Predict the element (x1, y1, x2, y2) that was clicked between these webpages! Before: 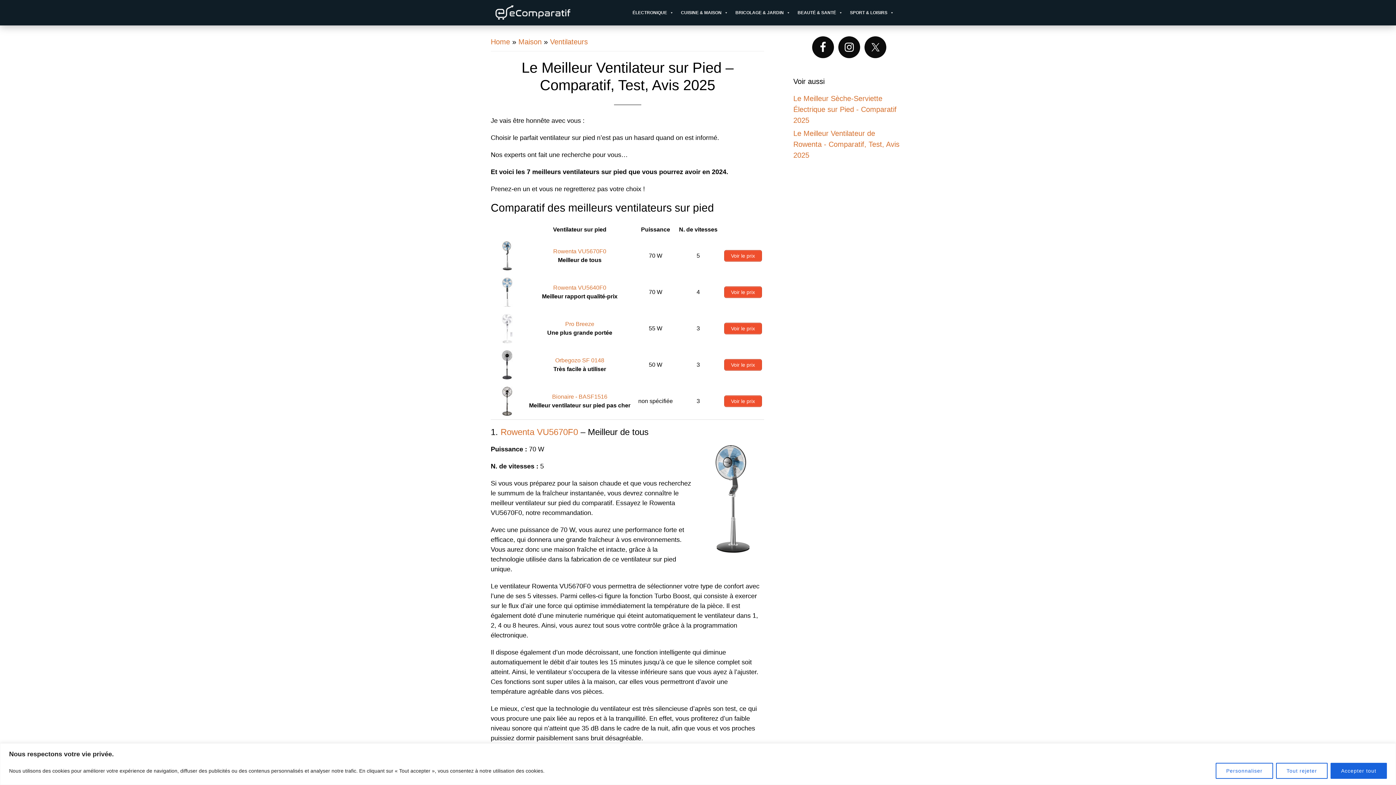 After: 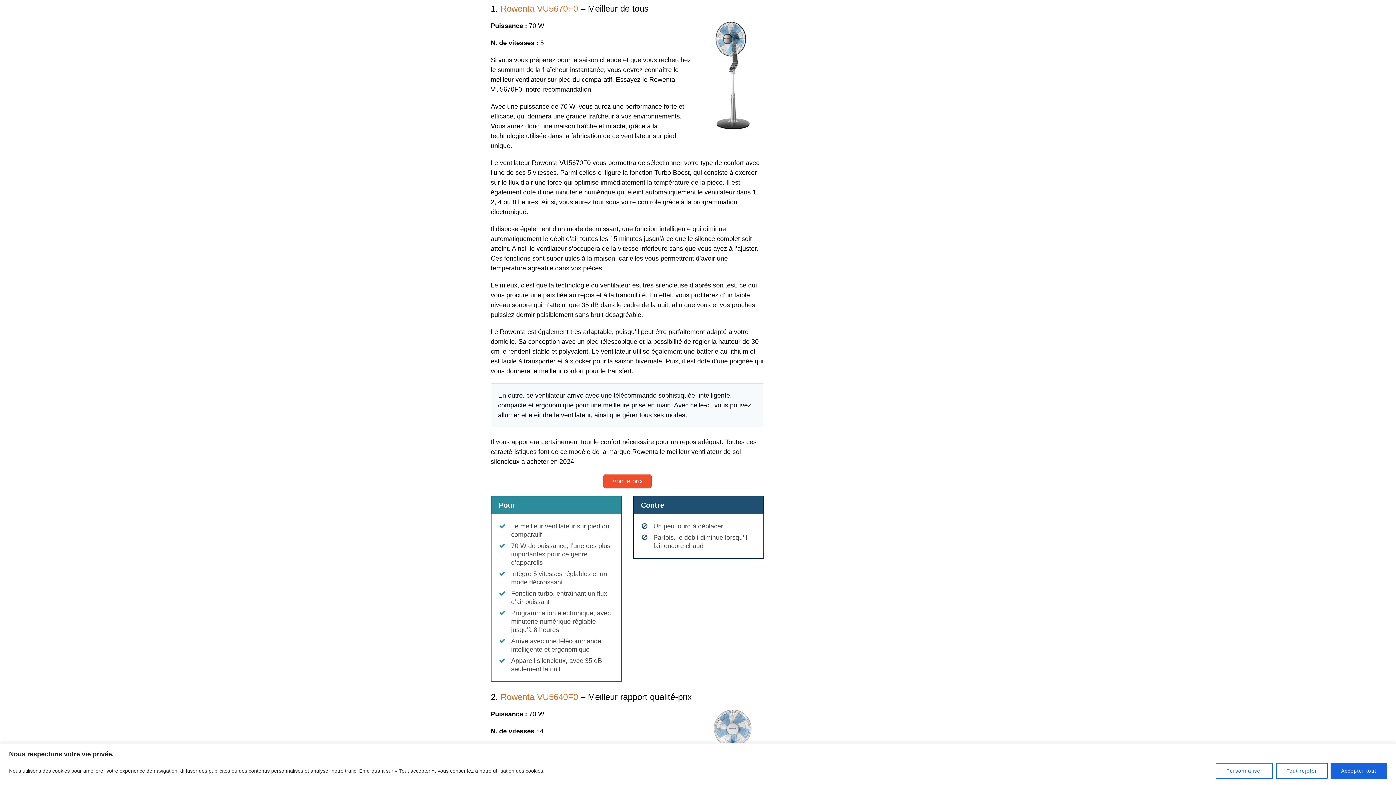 Action: bbox: (553, 248, 606, 254) label: Rowenta VU5670F0